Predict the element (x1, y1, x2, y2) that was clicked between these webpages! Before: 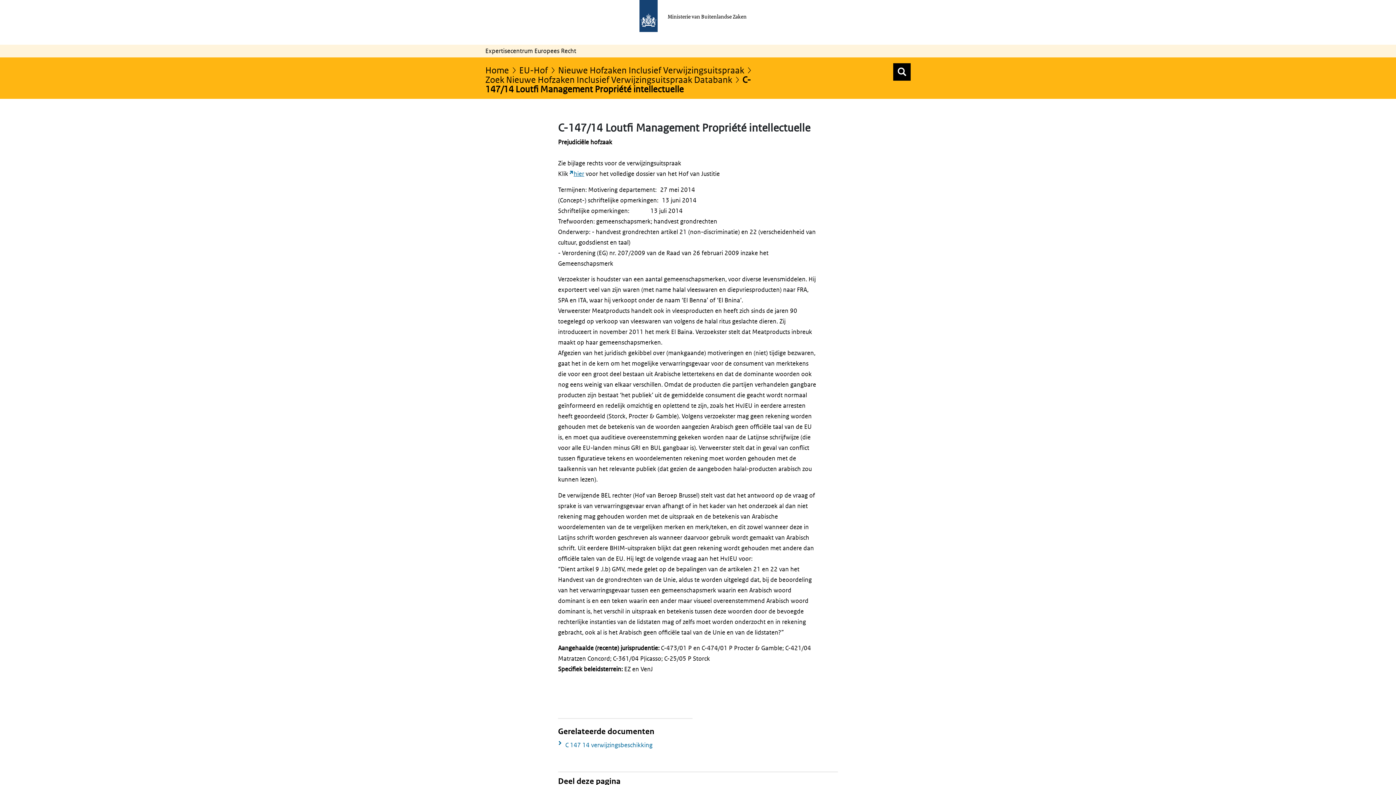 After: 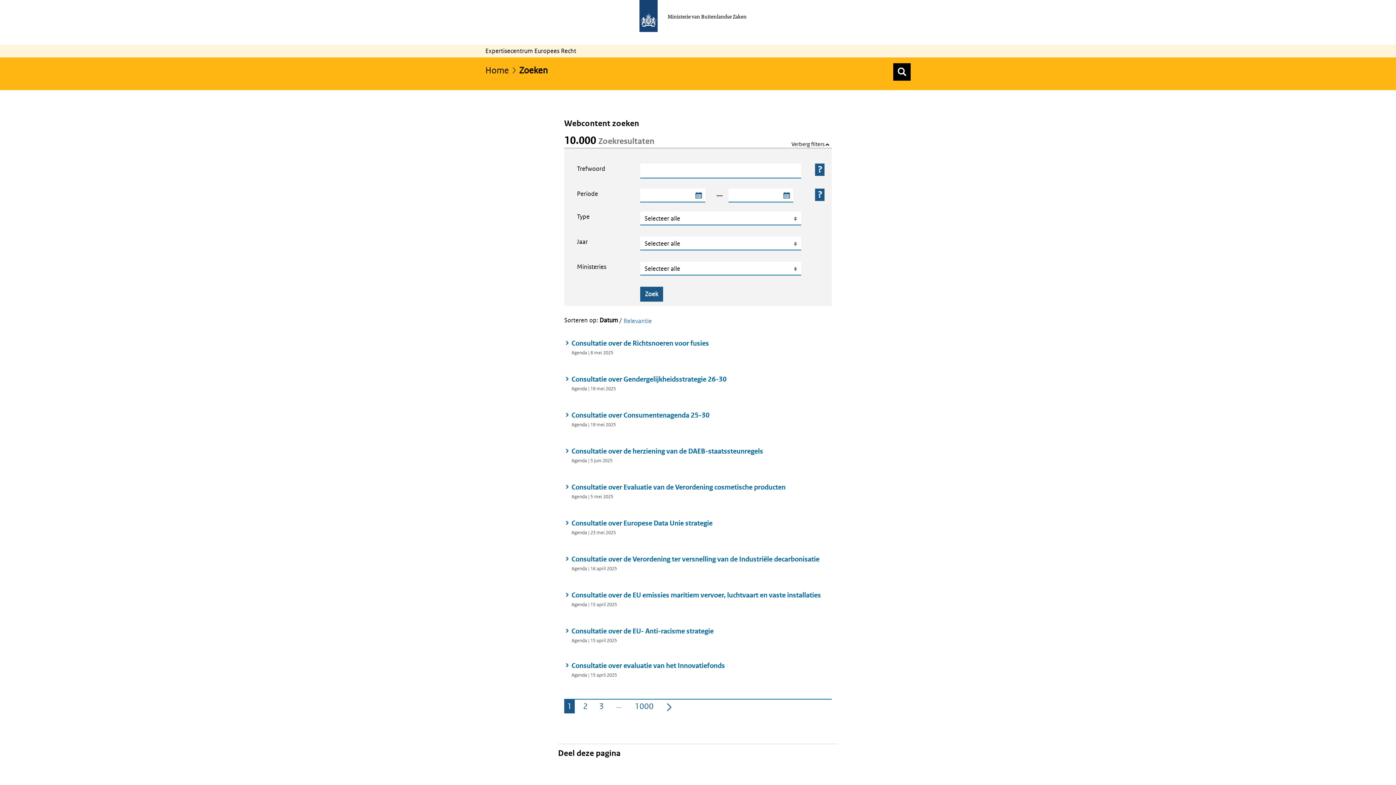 Action: label: Zoek bbox: (893, 63, 910, 80)